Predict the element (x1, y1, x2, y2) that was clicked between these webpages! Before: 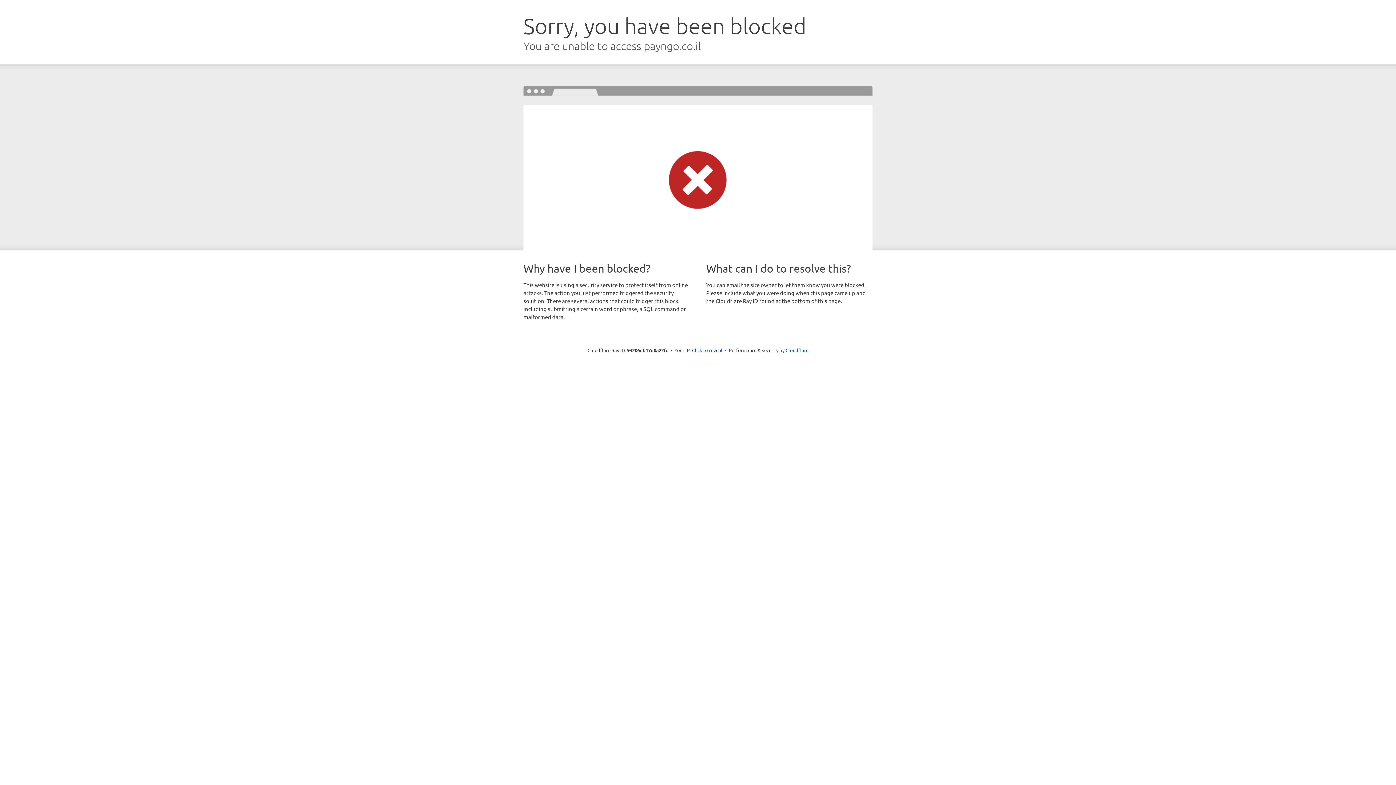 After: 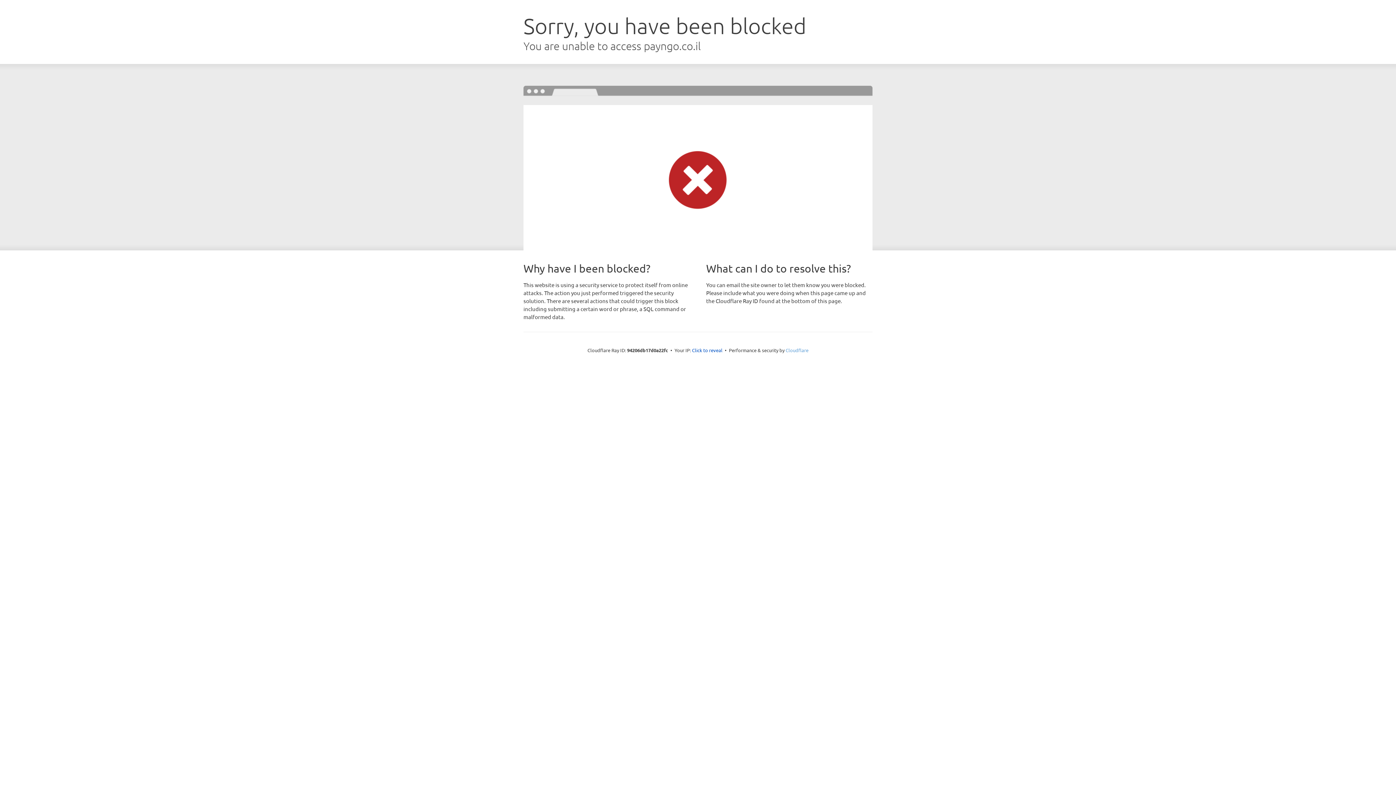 Action: label: Cloudflare bbox: (785, 347, 808, 353)